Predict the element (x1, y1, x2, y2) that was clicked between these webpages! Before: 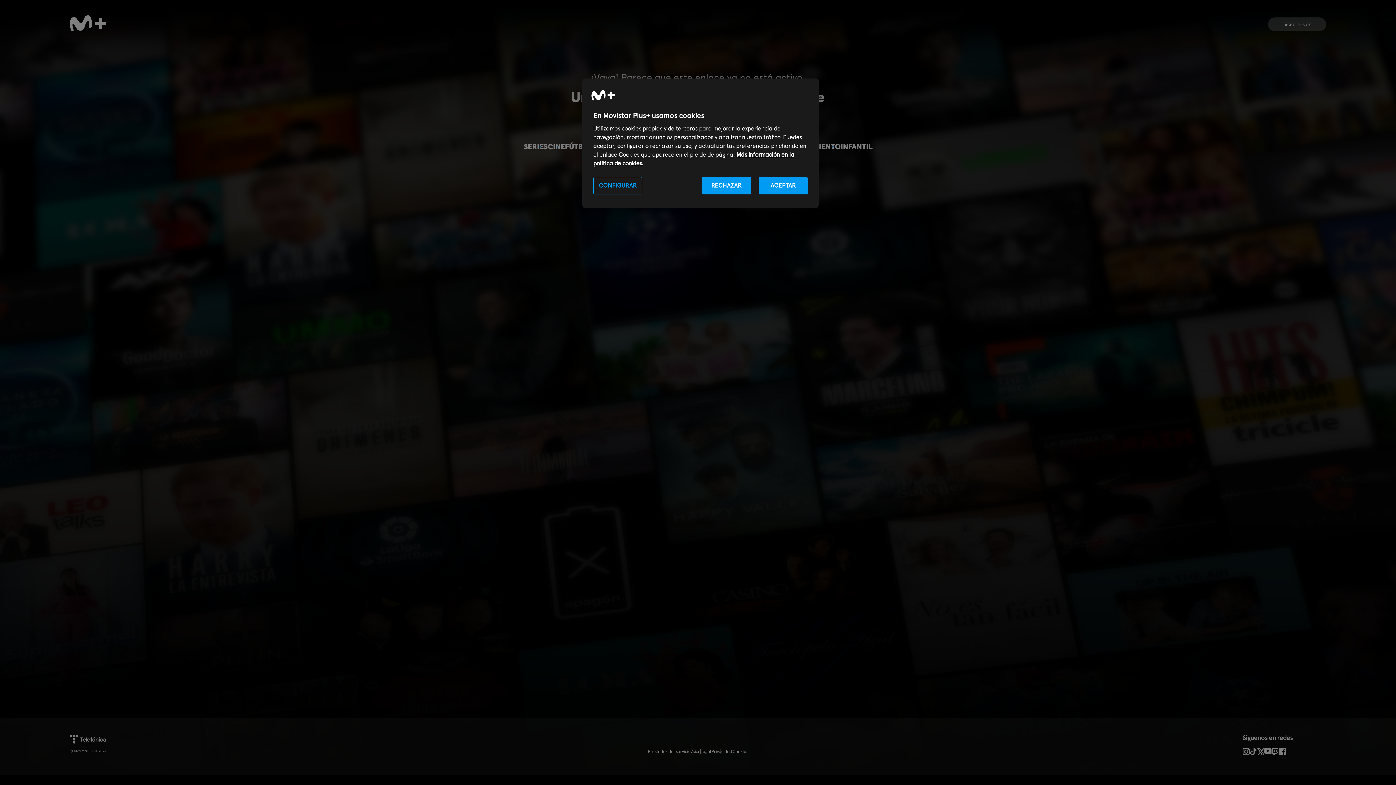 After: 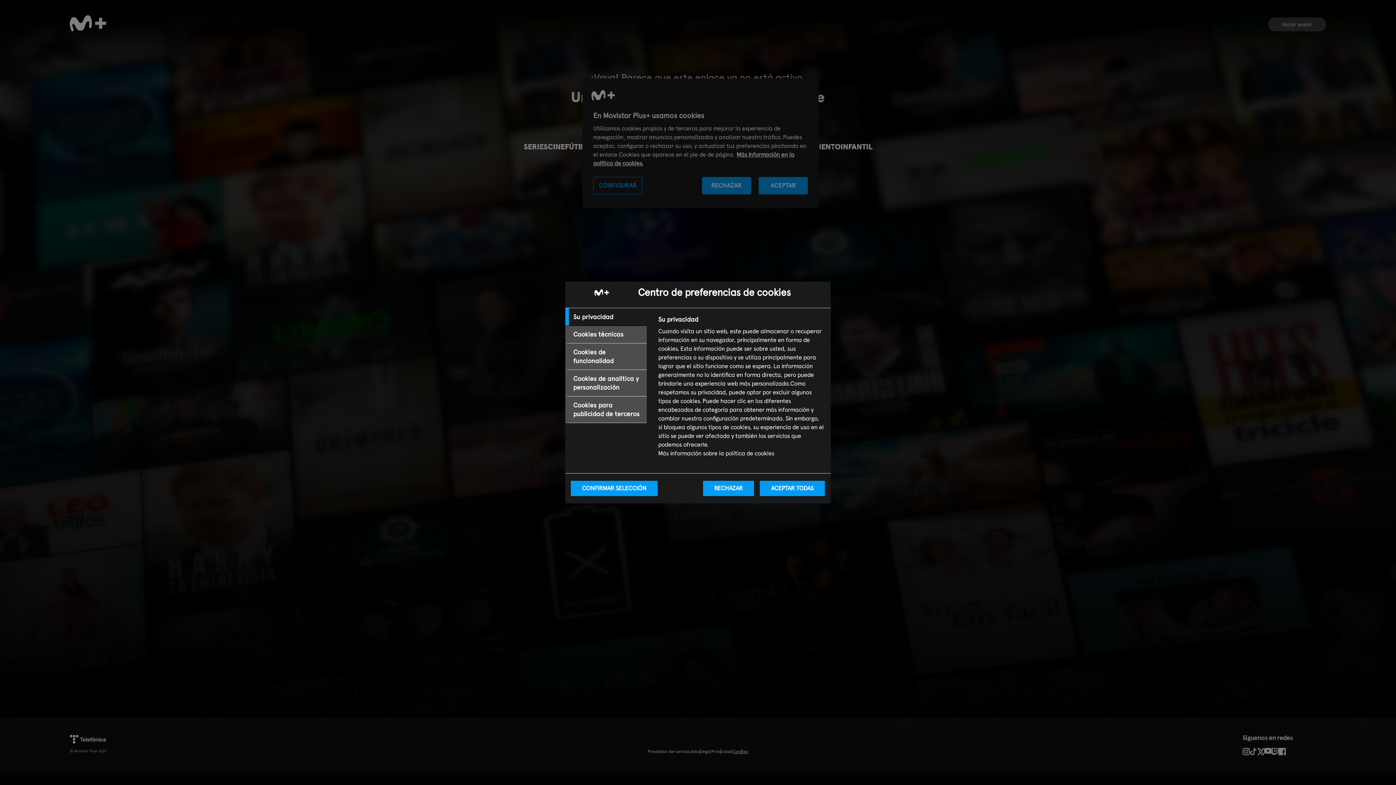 Action: bbox: (732, 748, 748, 755) label: Cookies